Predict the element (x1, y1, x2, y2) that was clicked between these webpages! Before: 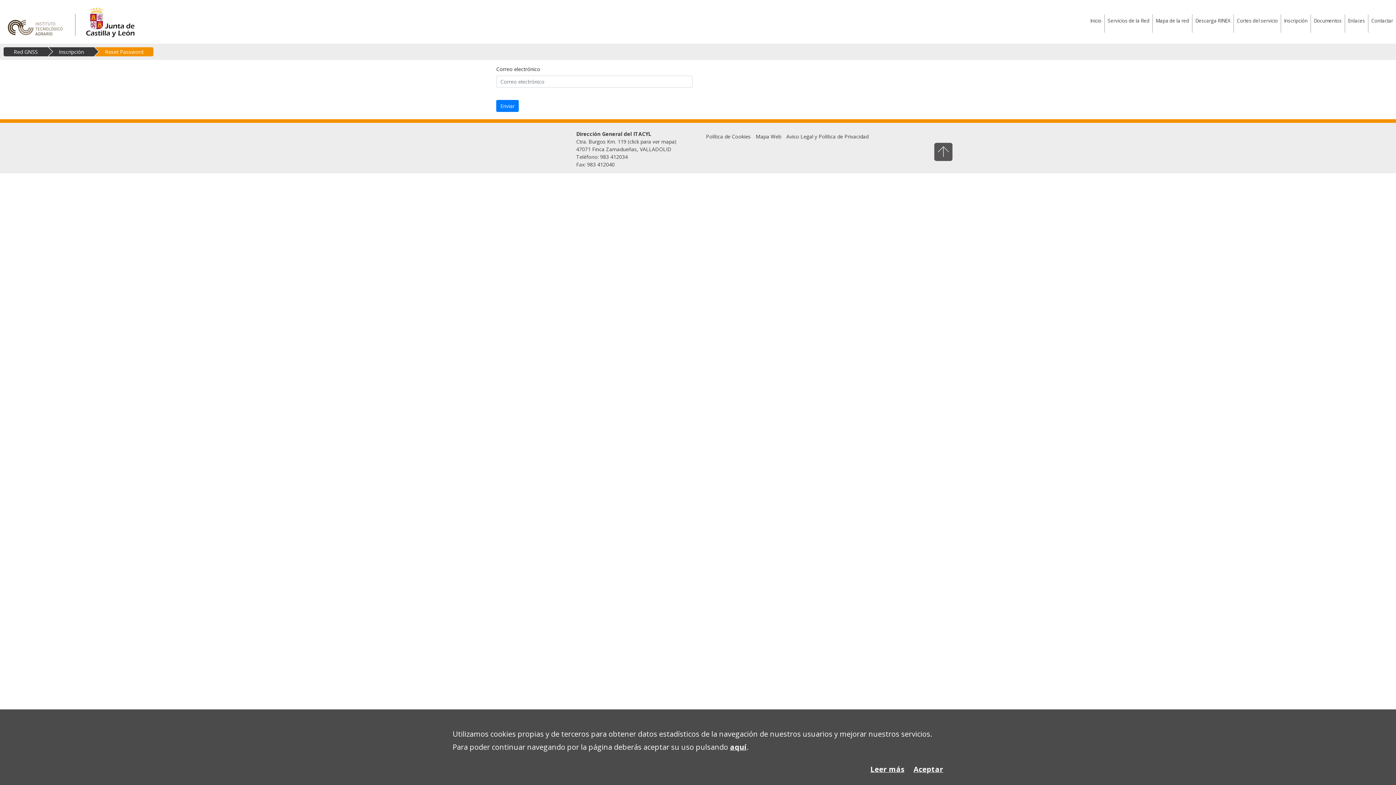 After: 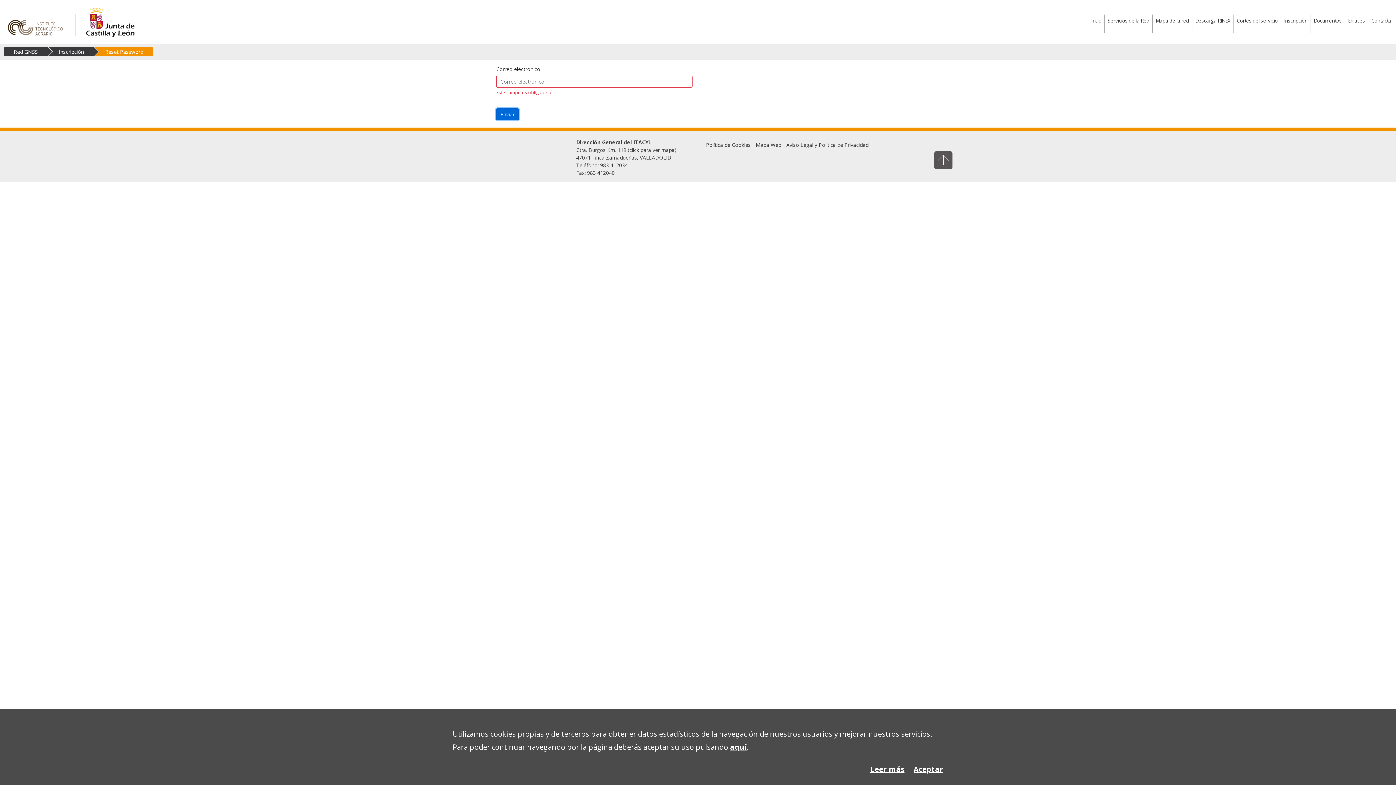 Action: bbox: (496, 99, 518, 112) label: Enviar